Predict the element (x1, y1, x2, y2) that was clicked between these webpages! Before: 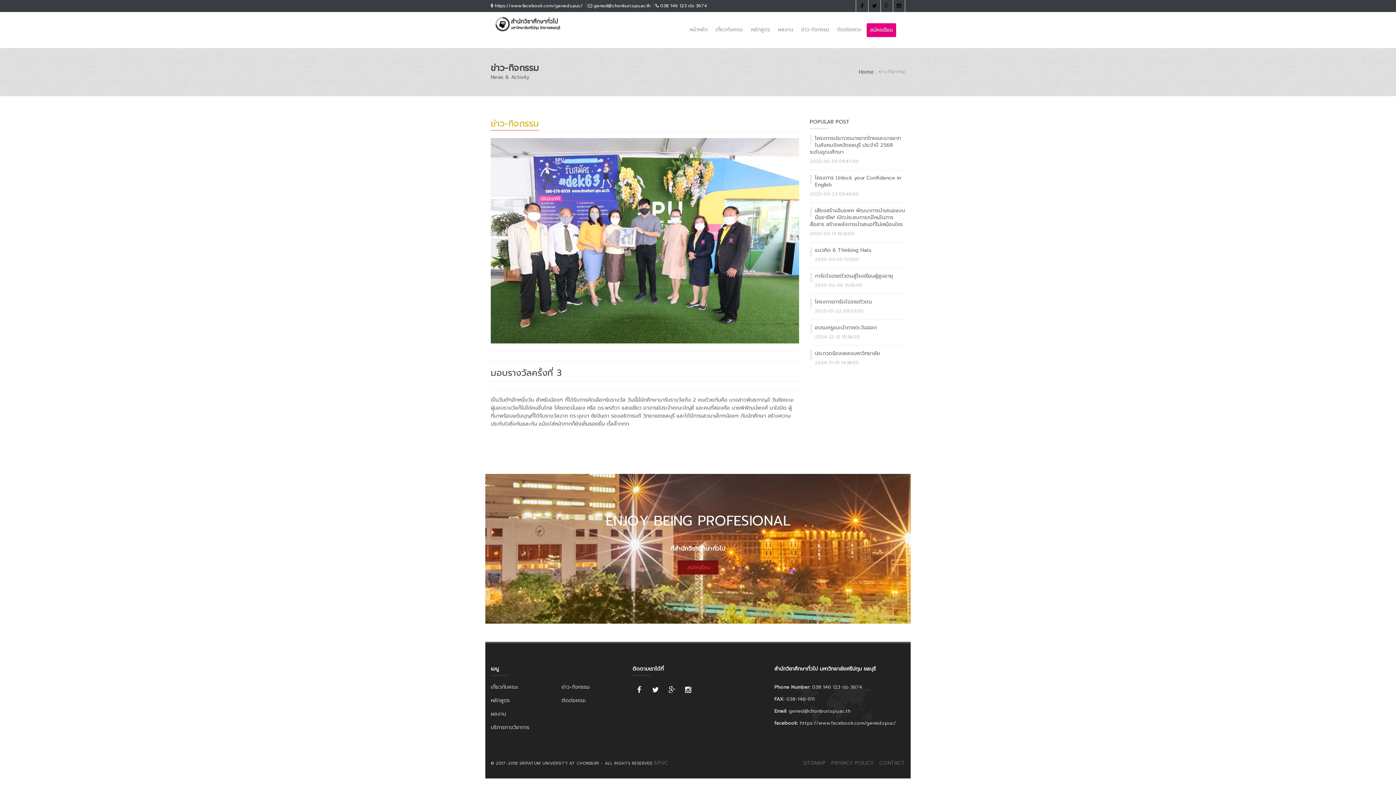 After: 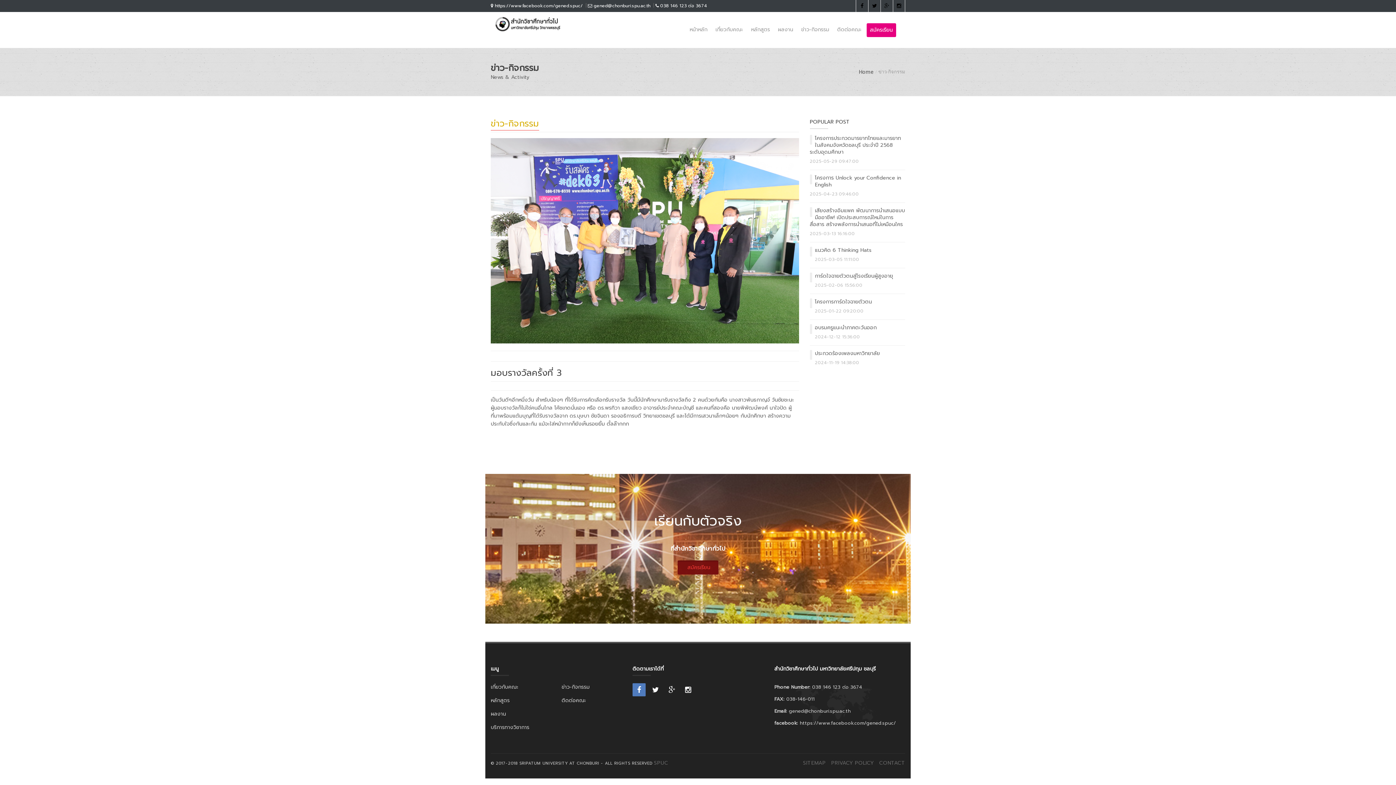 Action: bbox: (632, 683, 645, 696)